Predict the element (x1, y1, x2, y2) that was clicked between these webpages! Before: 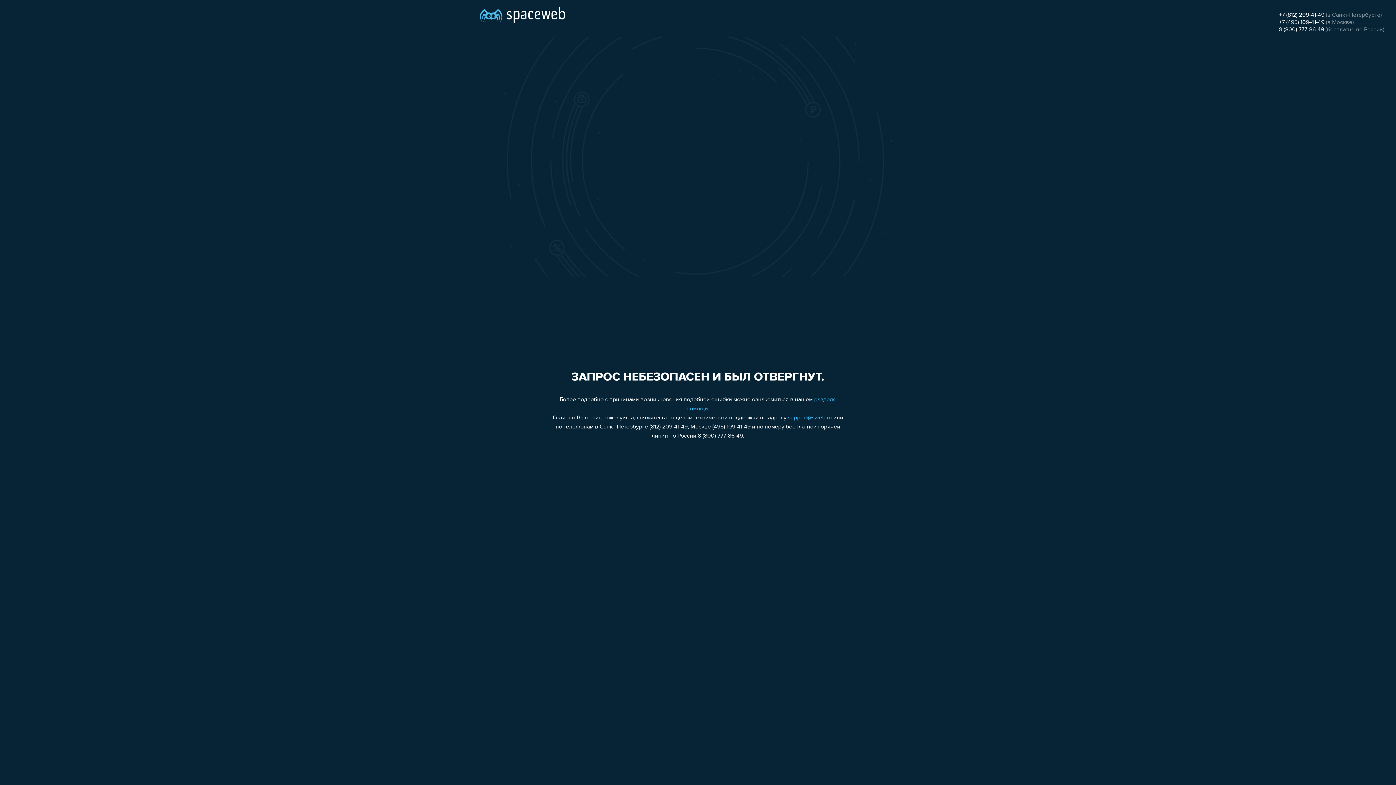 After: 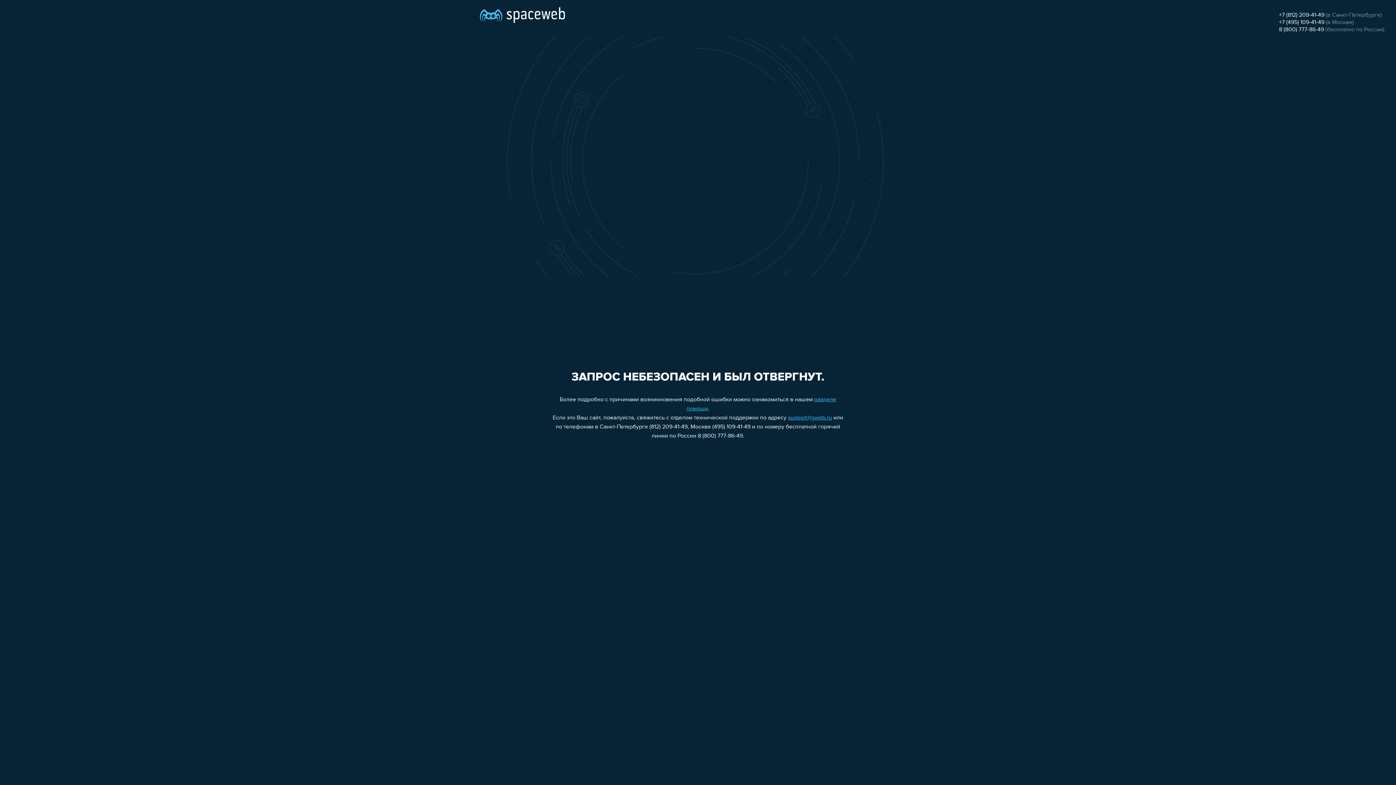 Action: bbox: (1279, 26, 1324, 32) label: 8 (800) 777-86-49